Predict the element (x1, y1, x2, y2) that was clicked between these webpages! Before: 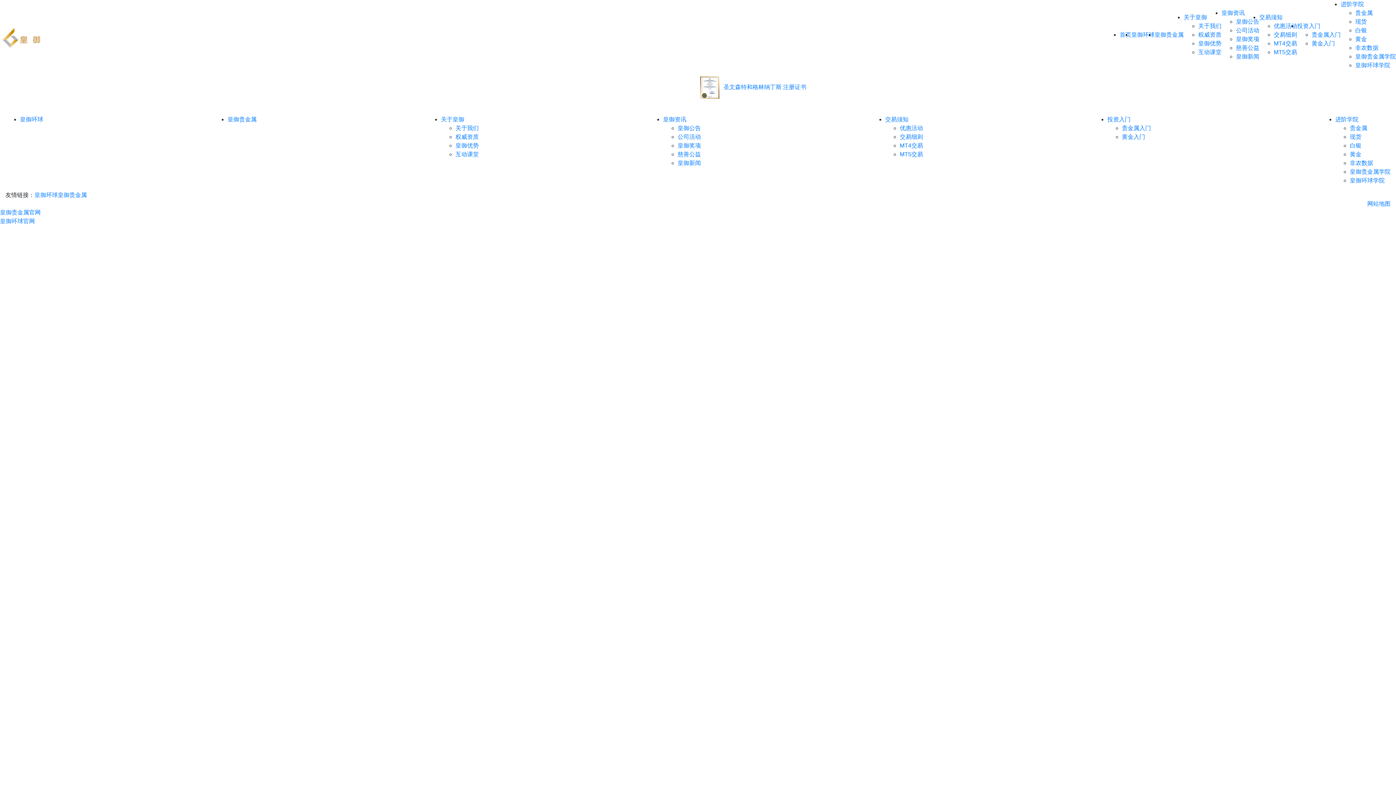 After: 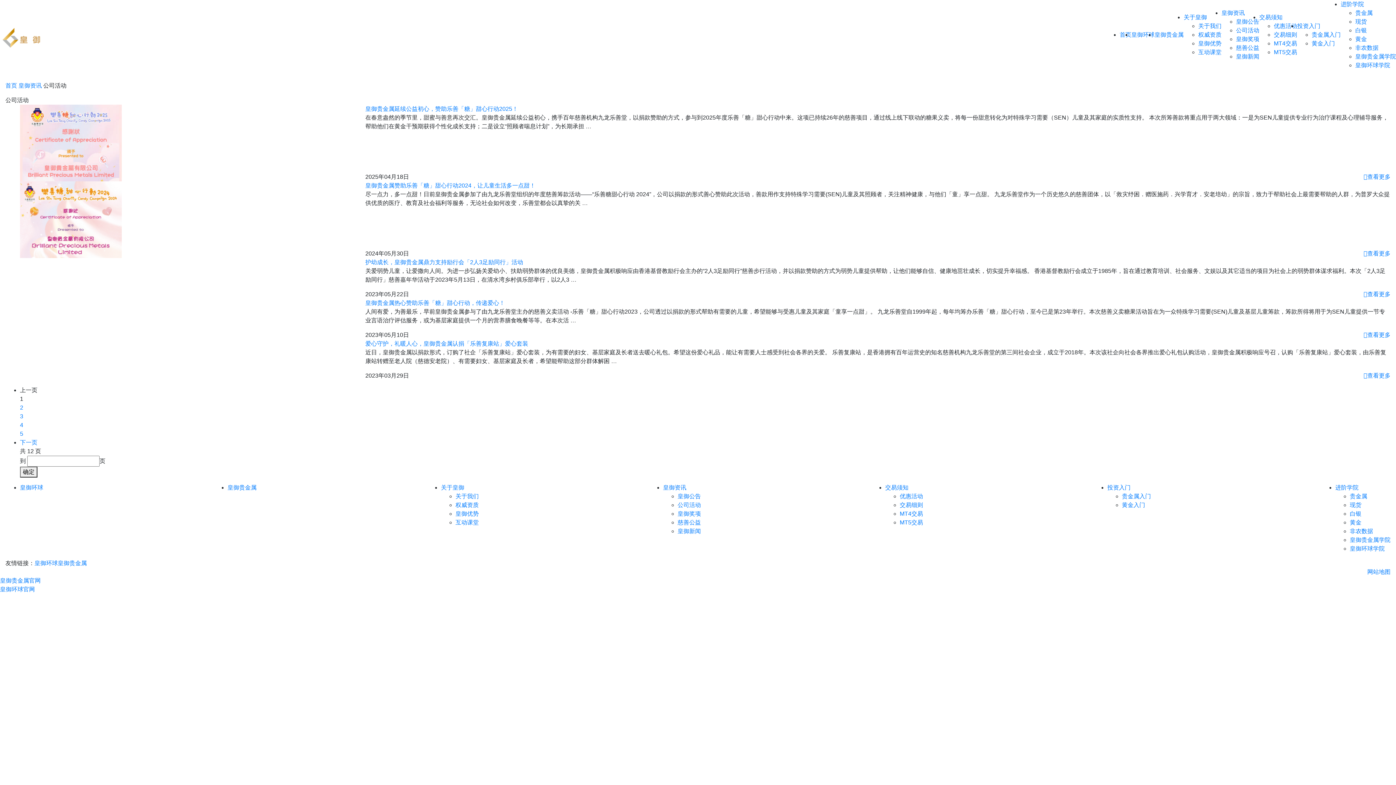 Action: label: 公司活动 bbox: (677, 133, 701, 140)